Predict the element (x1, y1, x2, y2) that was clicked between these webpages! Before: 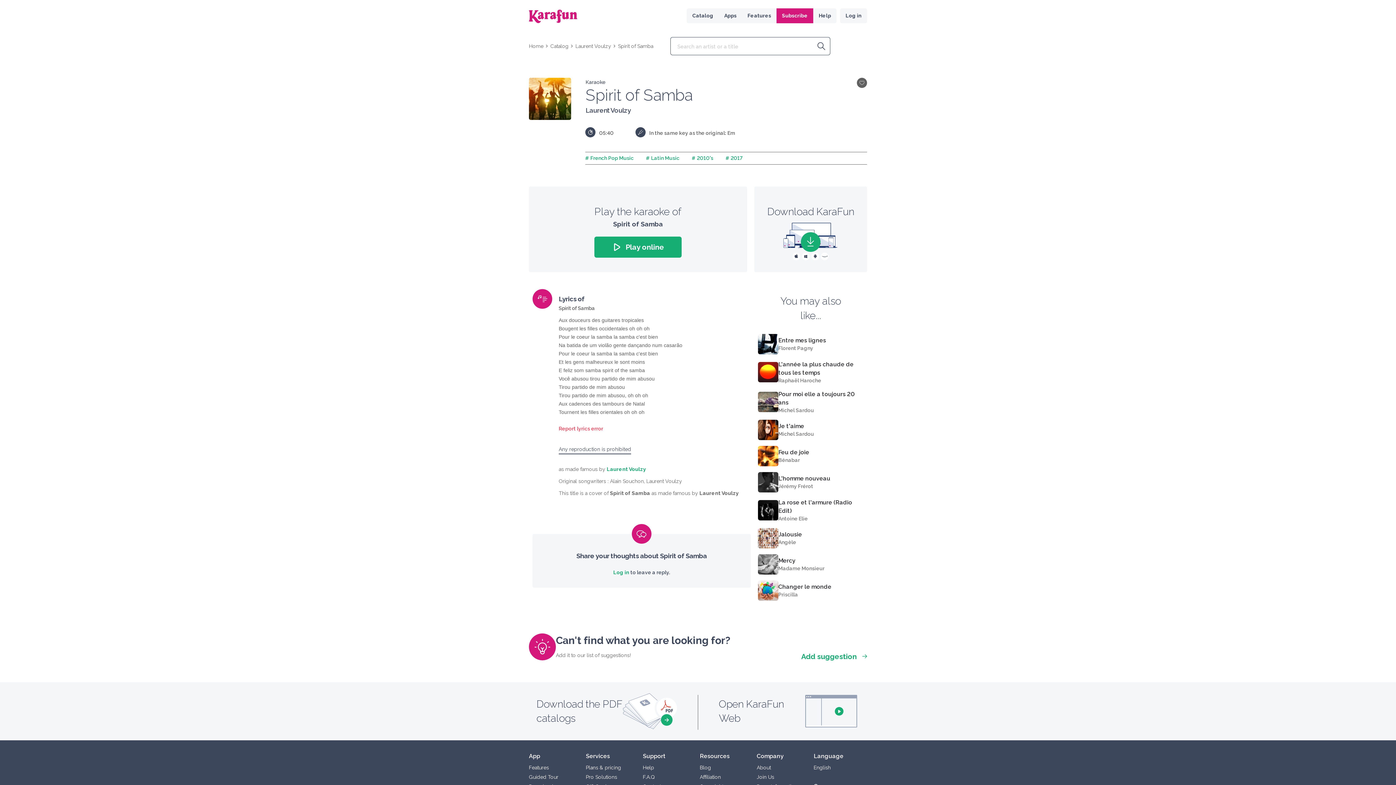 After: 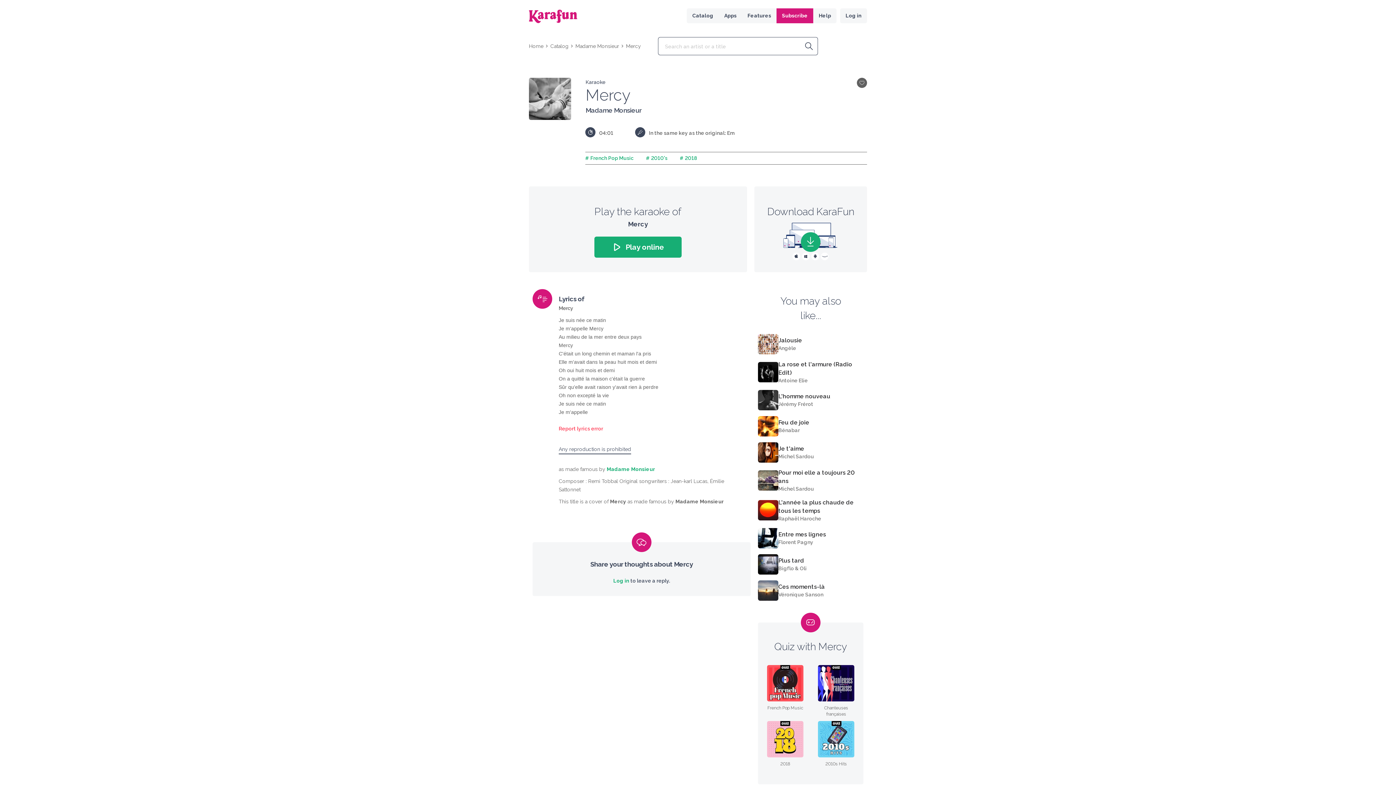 Action: bbox: (758, 554, 778, 574)